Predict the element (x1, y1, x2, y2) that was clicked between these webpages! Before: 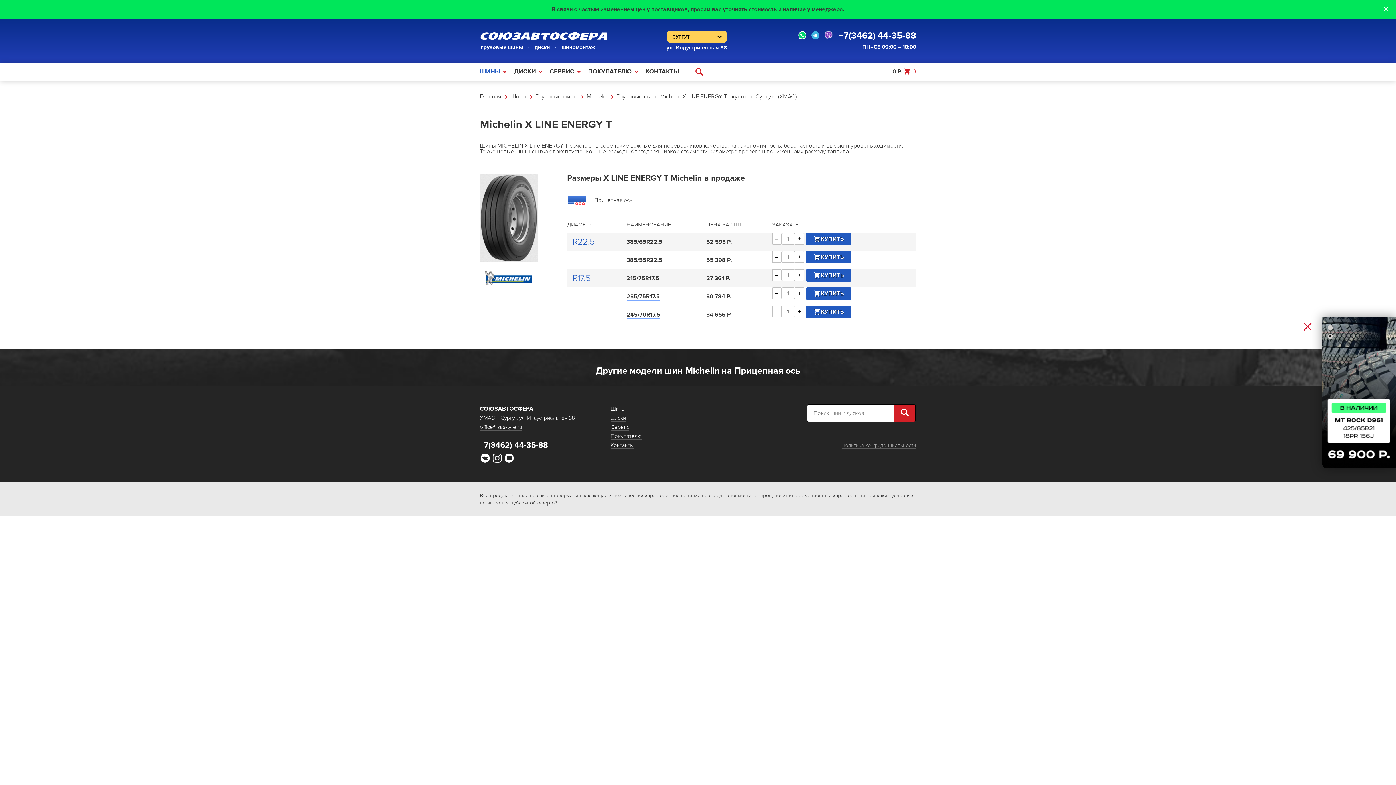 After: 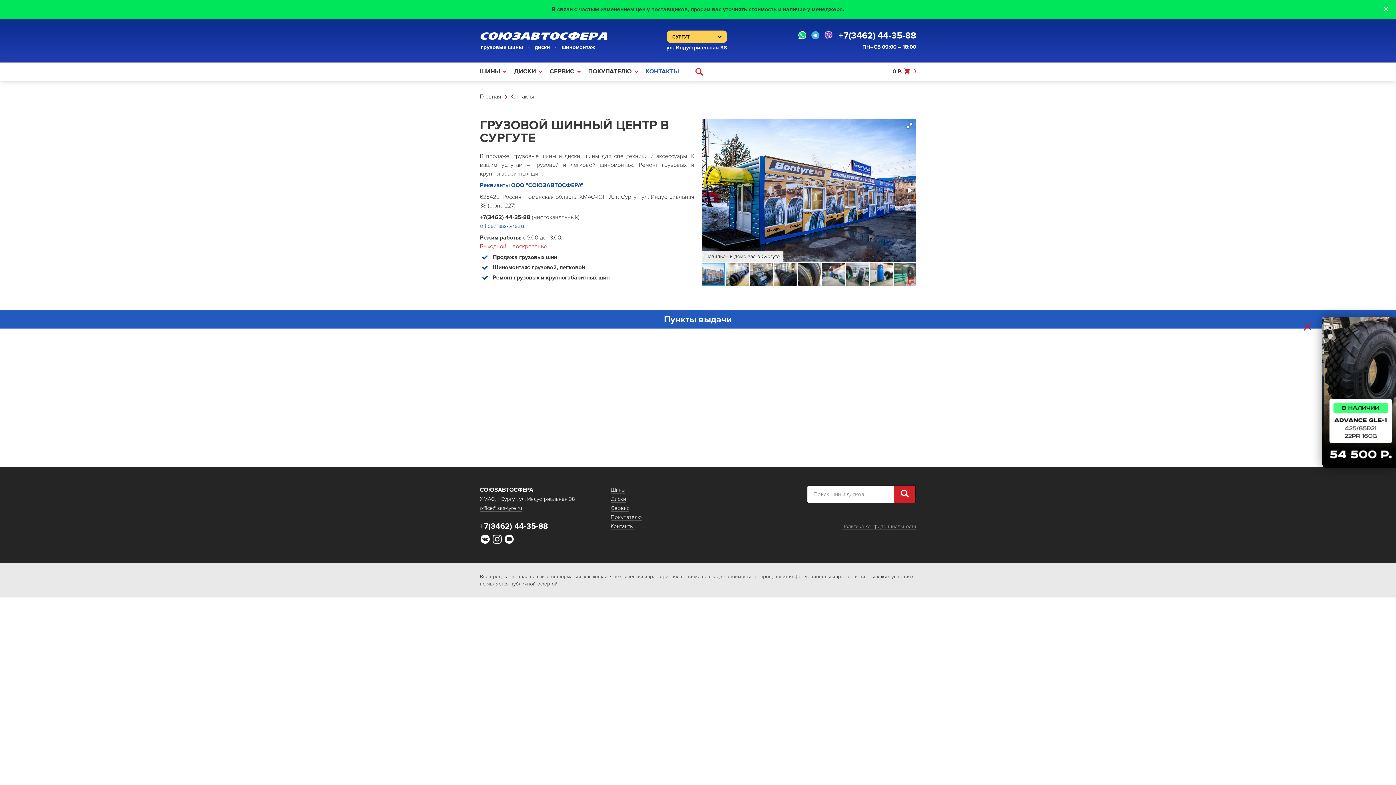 Action: bbox: (610, 442, 633, 449) label: Контакты